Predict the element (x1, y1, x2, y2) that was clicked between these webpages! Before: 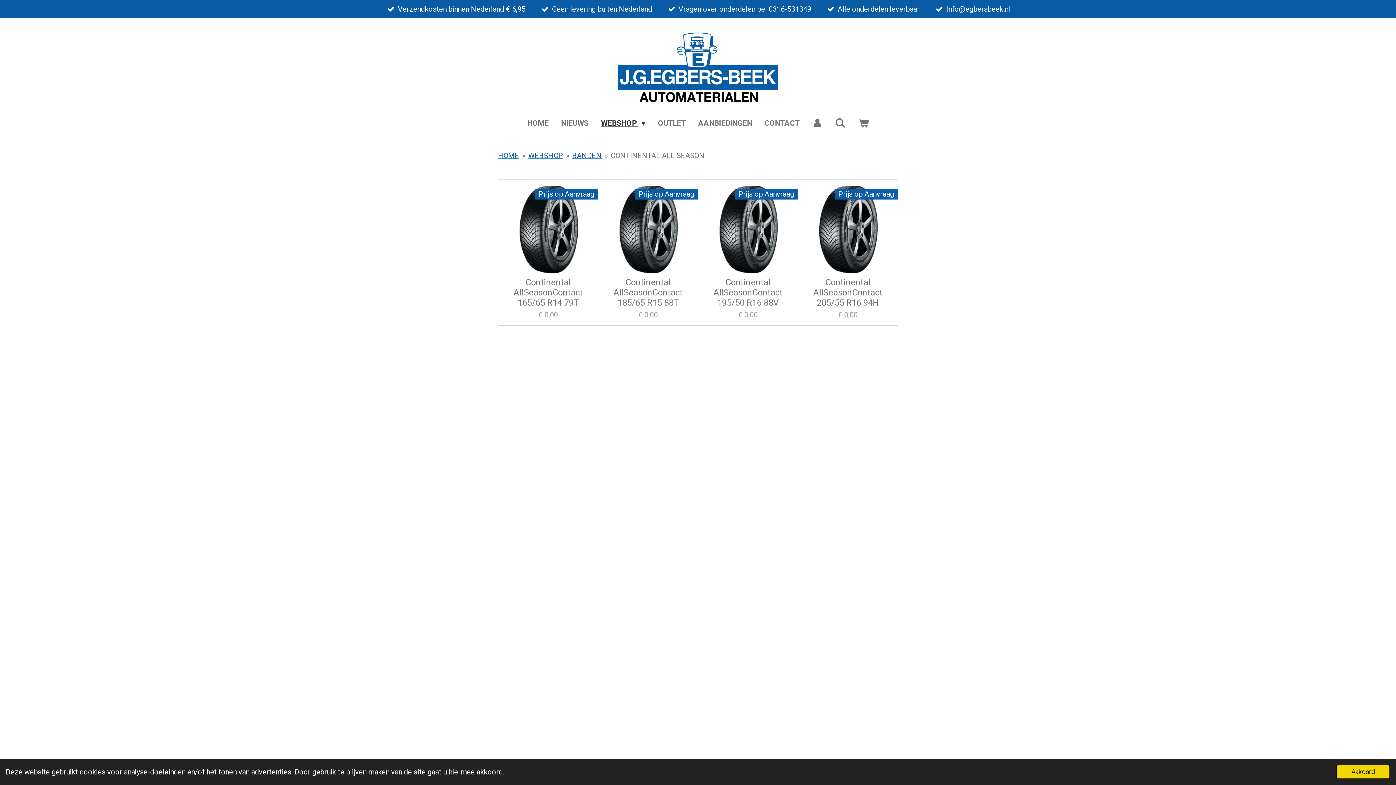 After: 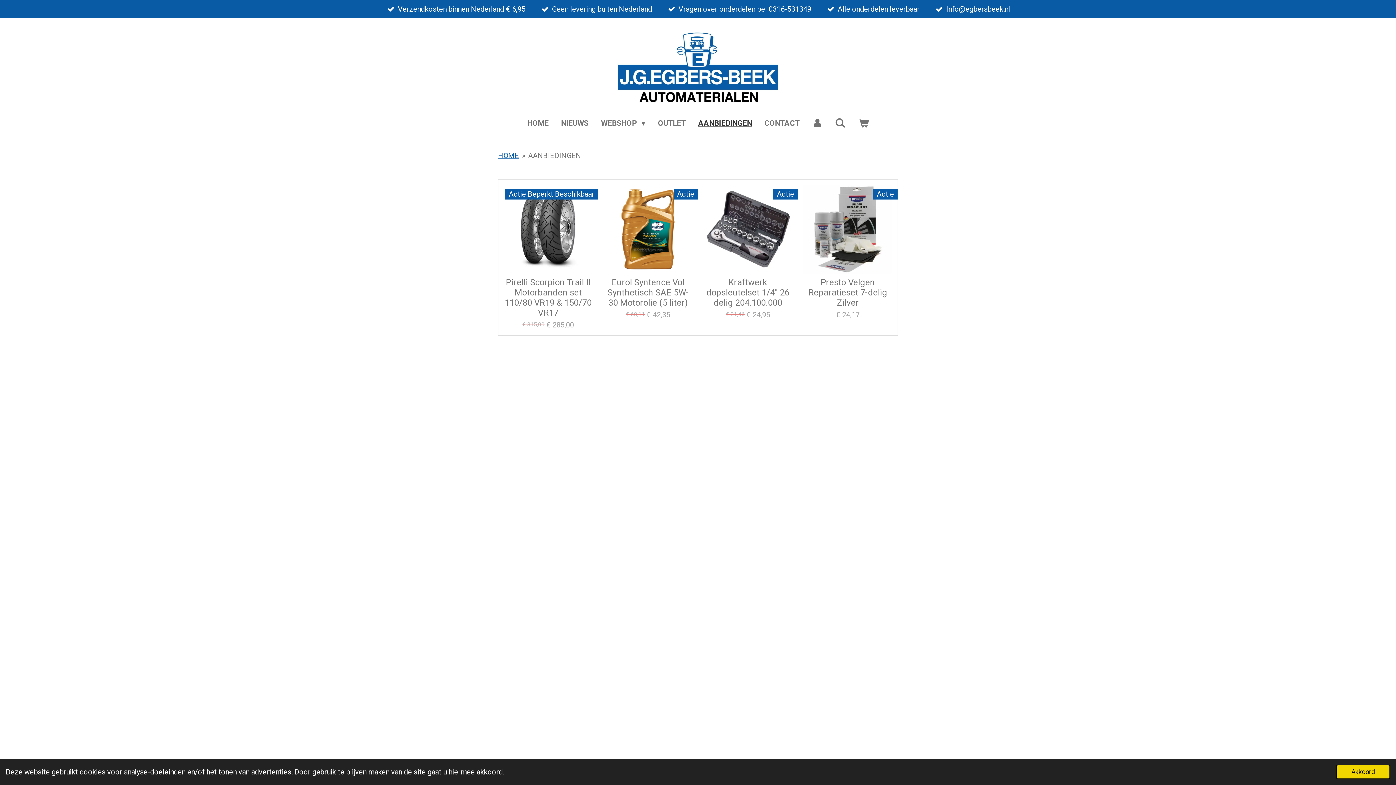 Action: label: AANBIEDINGEN bbox: (692, 115, 758, 131)